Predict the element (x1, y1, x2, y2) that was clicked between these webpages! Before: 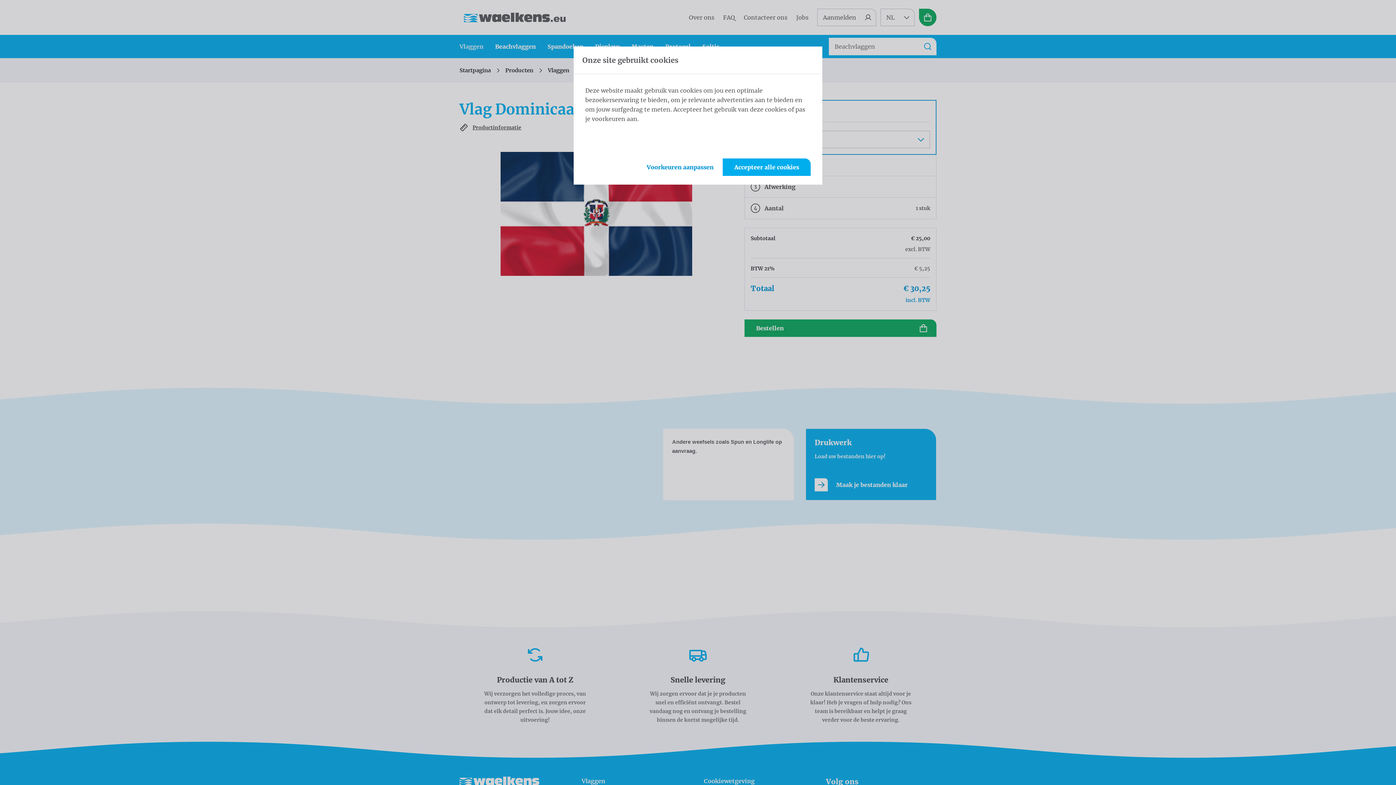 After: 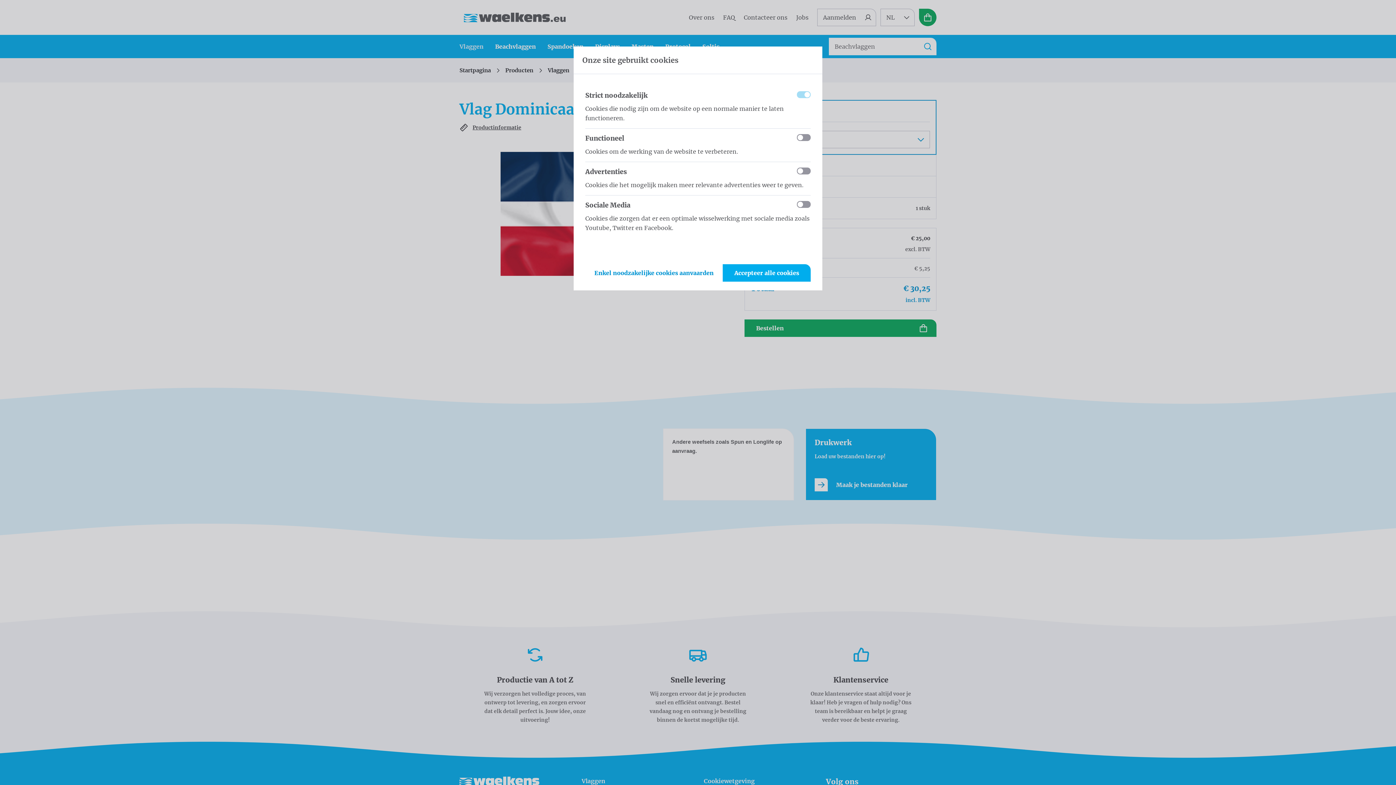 Action: bbox: (646, 158, 714, 176) label: Voorkeuren aanpassen